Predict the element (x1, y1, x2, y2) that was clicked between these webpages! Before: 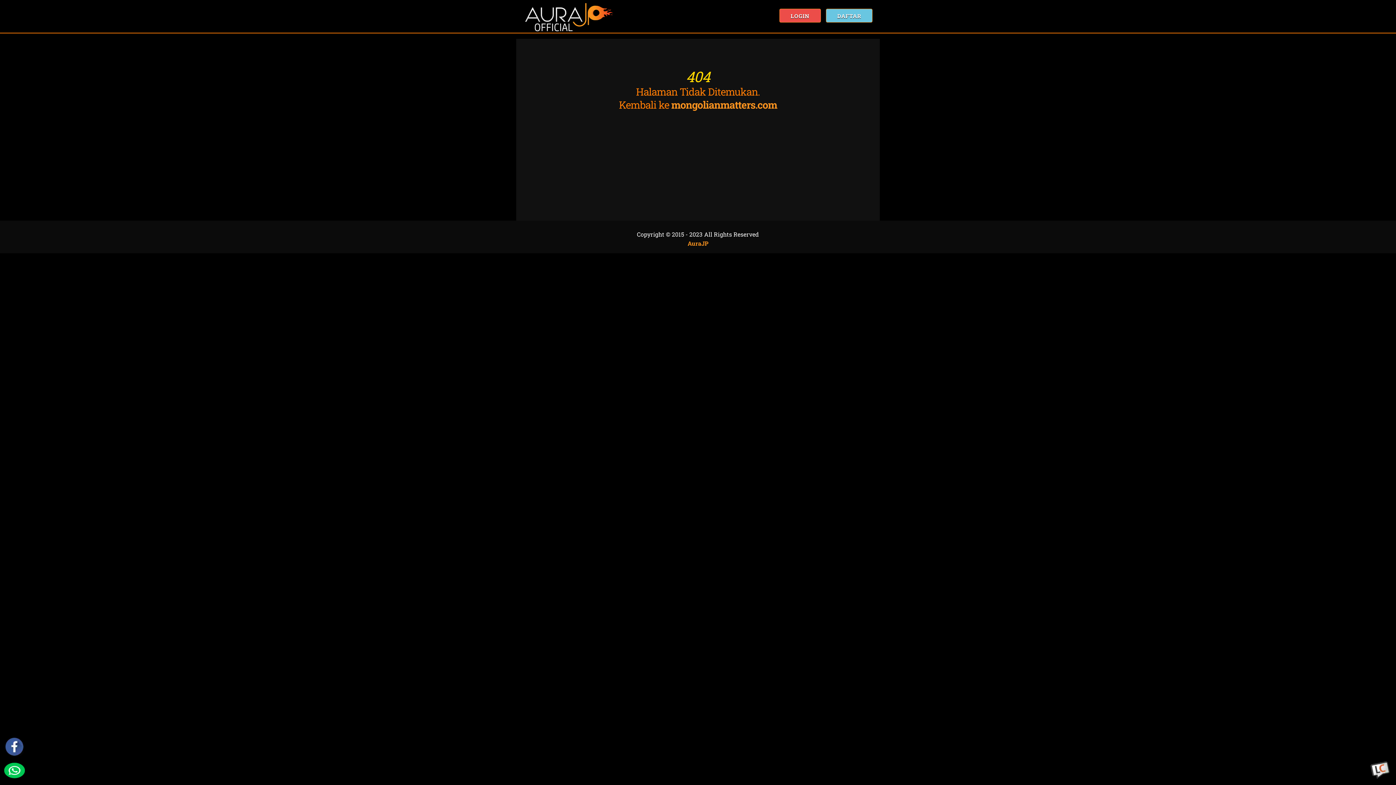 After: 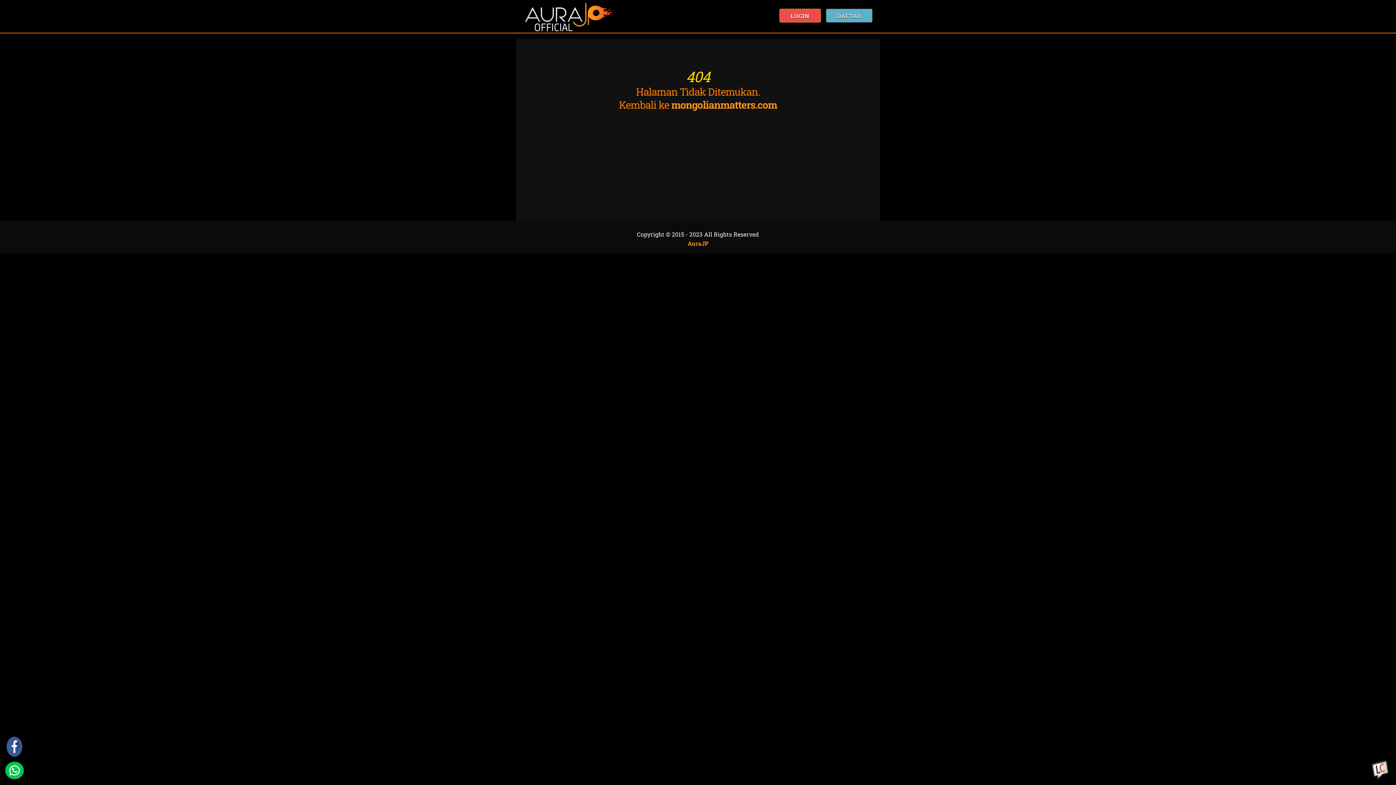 Action: bbox: (826, 8, 872, 22) label: DAFTAR